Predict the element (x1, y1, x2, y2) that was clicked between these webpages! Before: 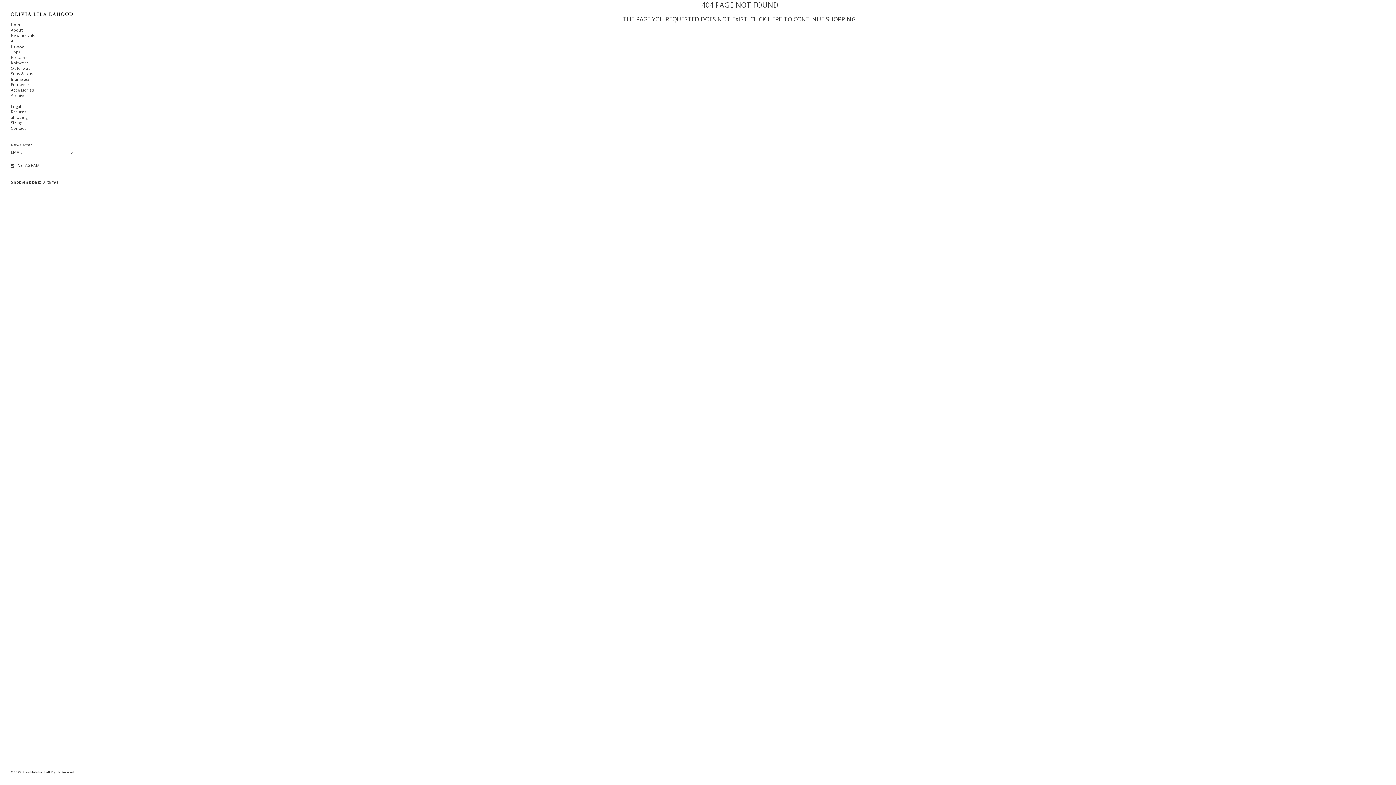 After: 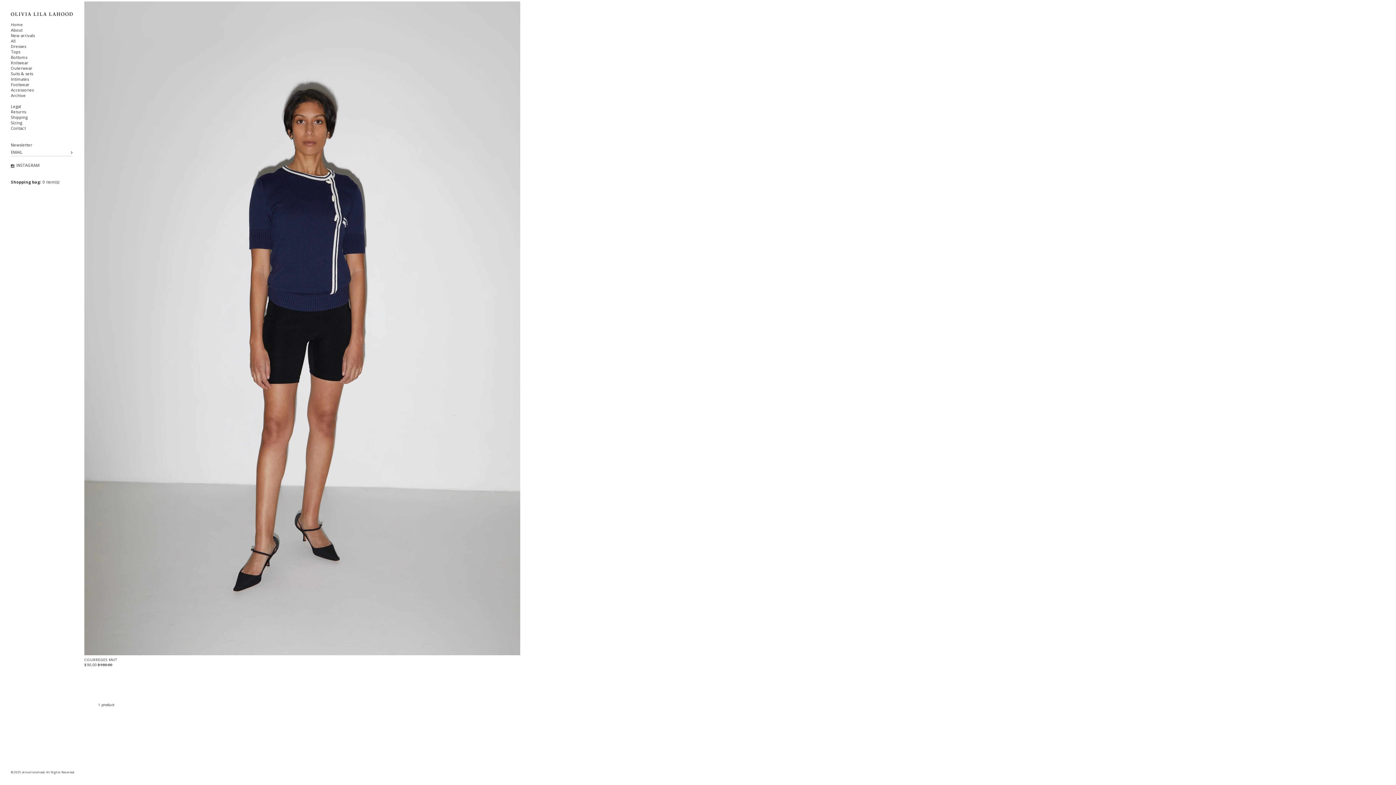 Action: label: Knitwear bbox: (10, 60, 28, 65)